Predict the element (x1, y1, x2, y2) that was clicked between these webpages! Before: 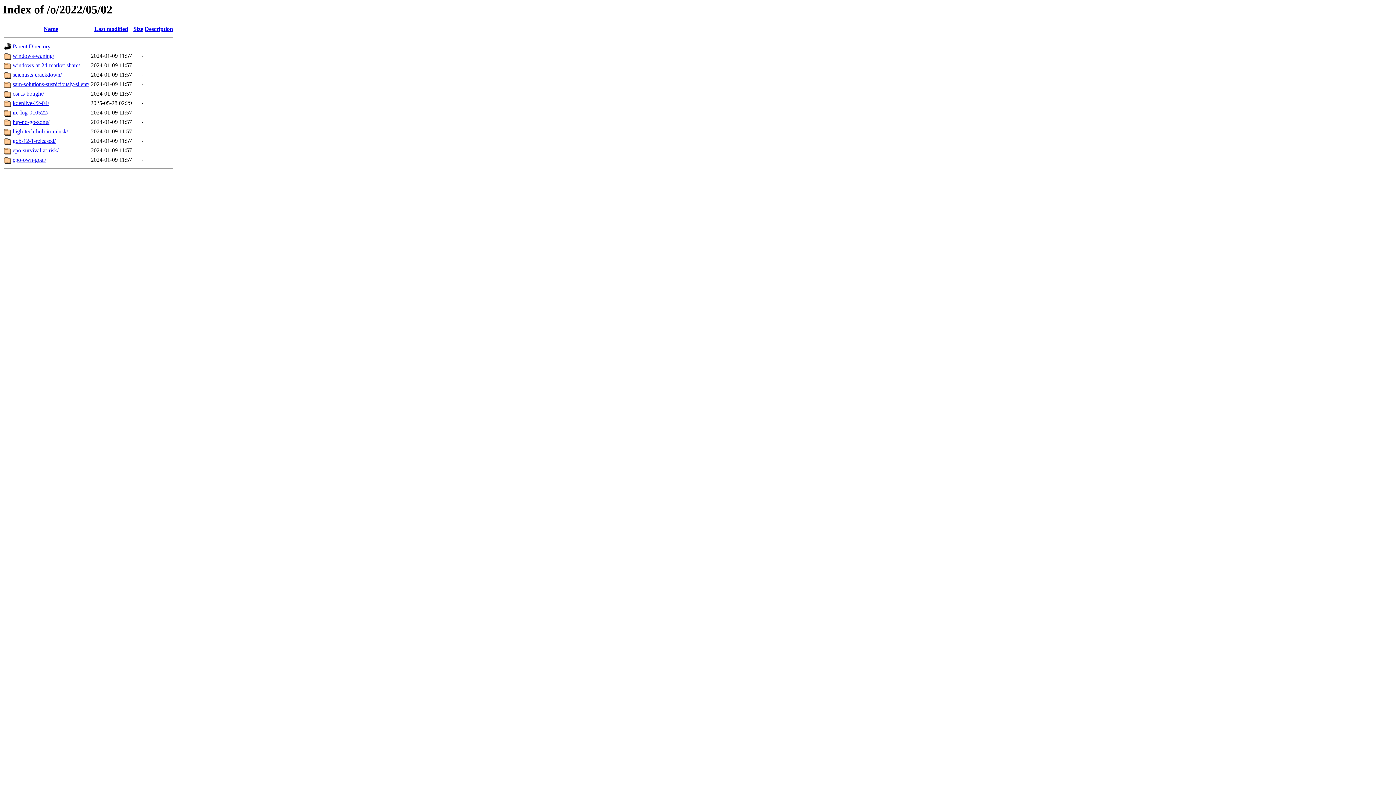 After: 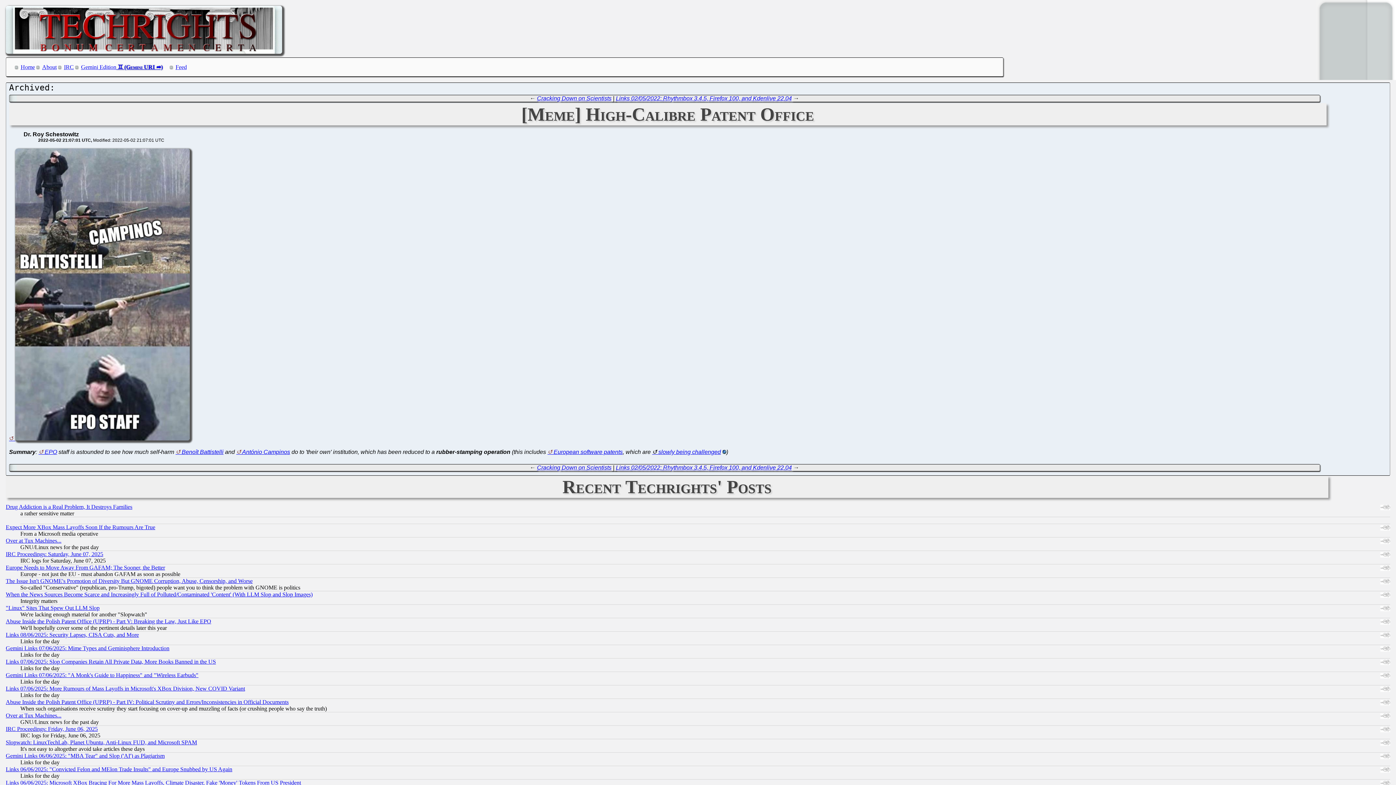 Action: label: epo-own-goal/ bbox: (12, 156, 46, 163)